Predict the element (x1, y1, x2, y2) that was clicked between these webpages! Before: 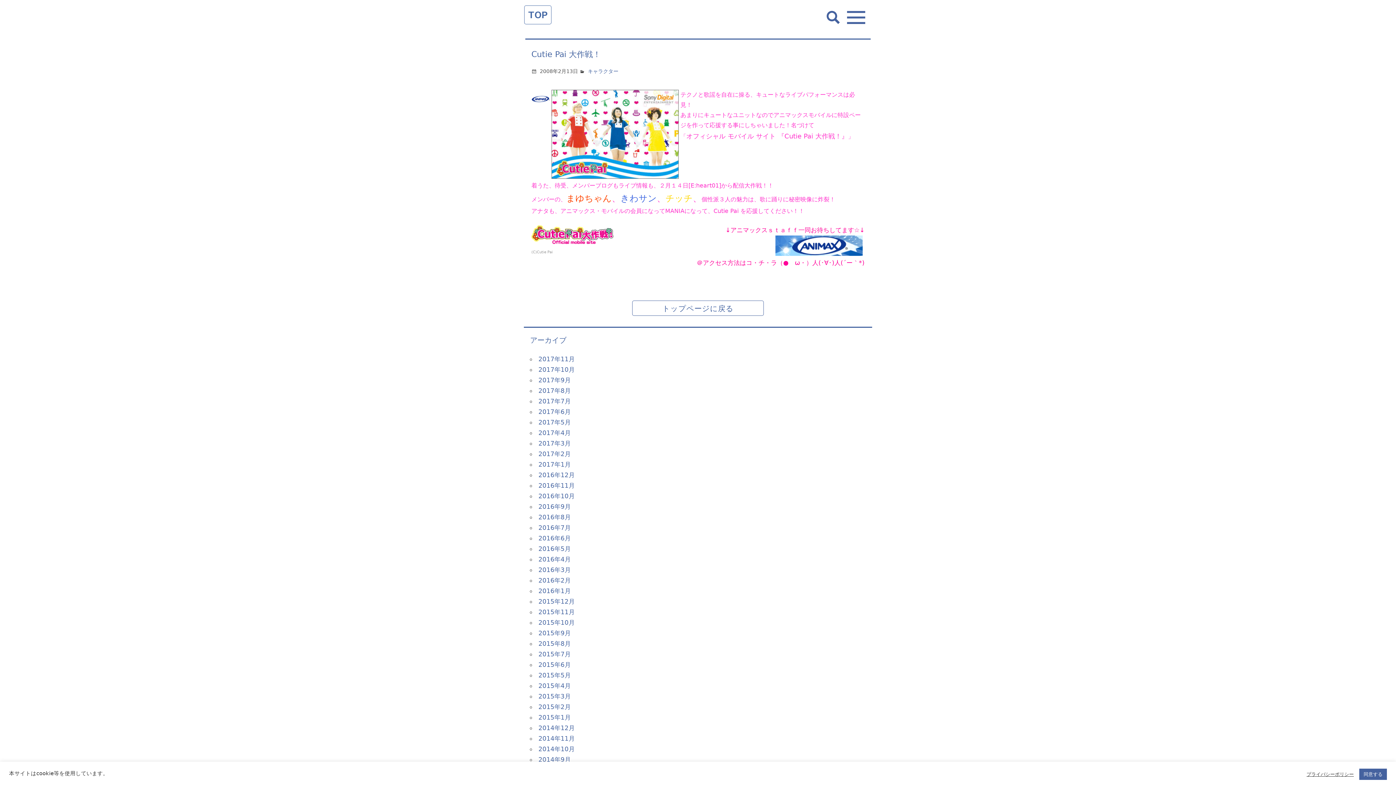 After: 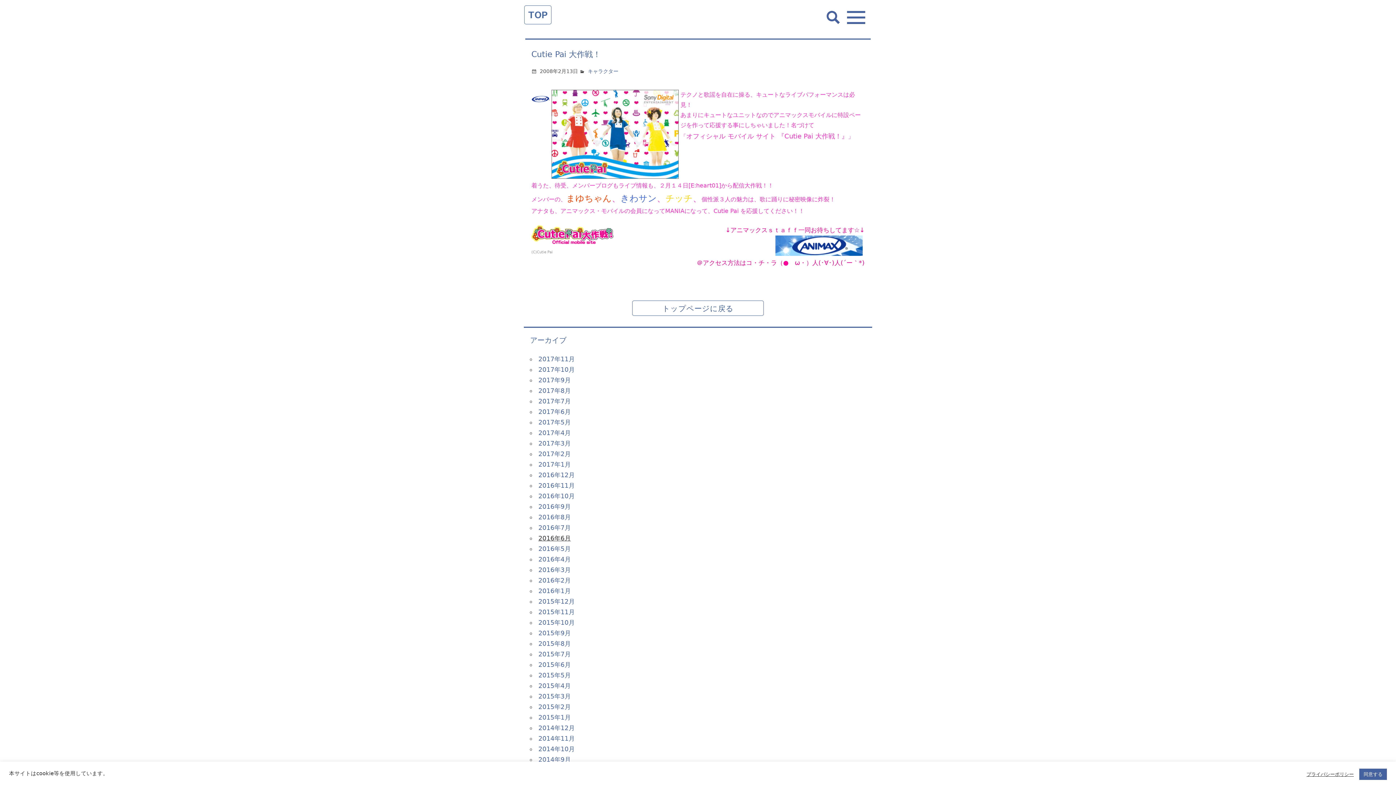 Action: bbox: (538, 534, 570, 542) label: 2016年6月